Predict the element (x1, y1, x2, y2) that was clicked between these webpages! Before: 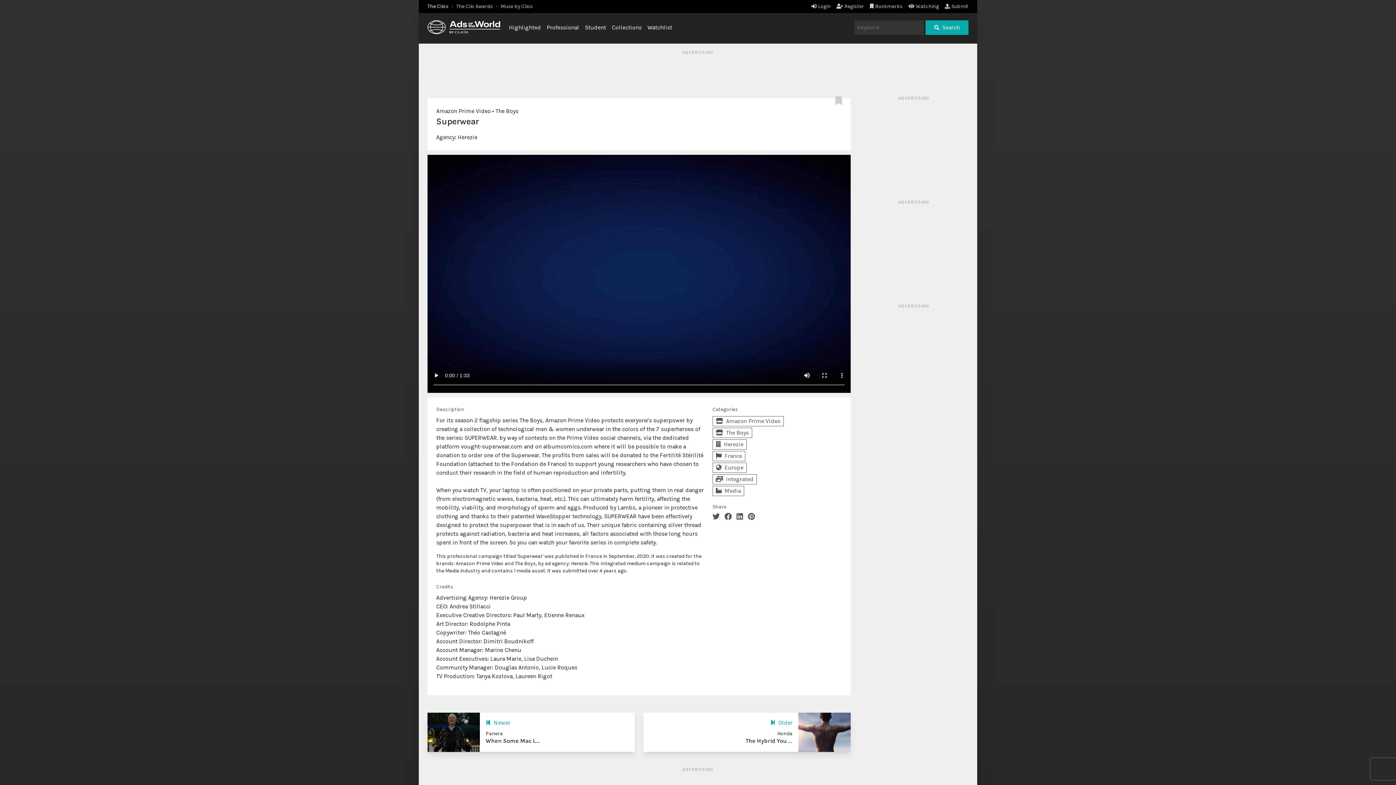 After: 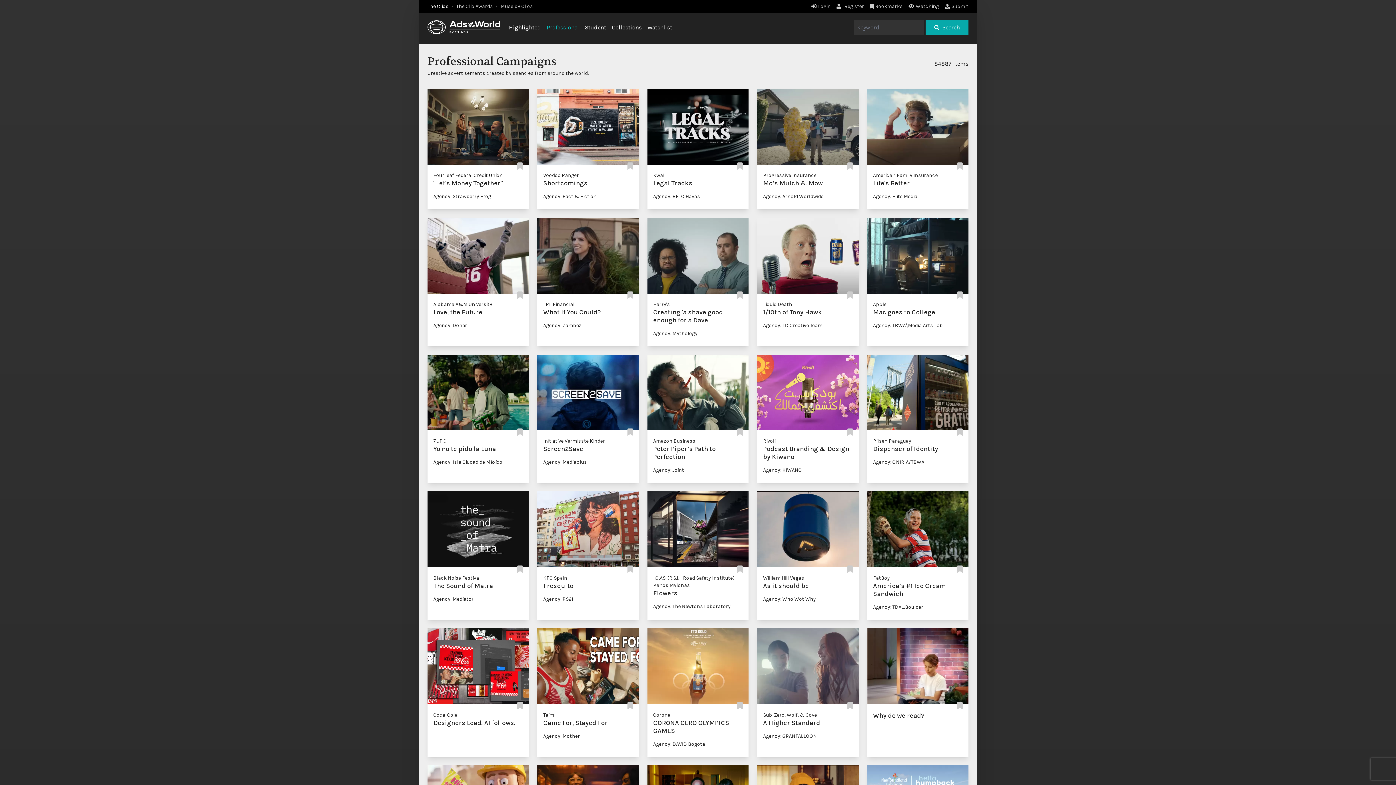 Action: bbox: (546, 24, 579, 30) label: Professional